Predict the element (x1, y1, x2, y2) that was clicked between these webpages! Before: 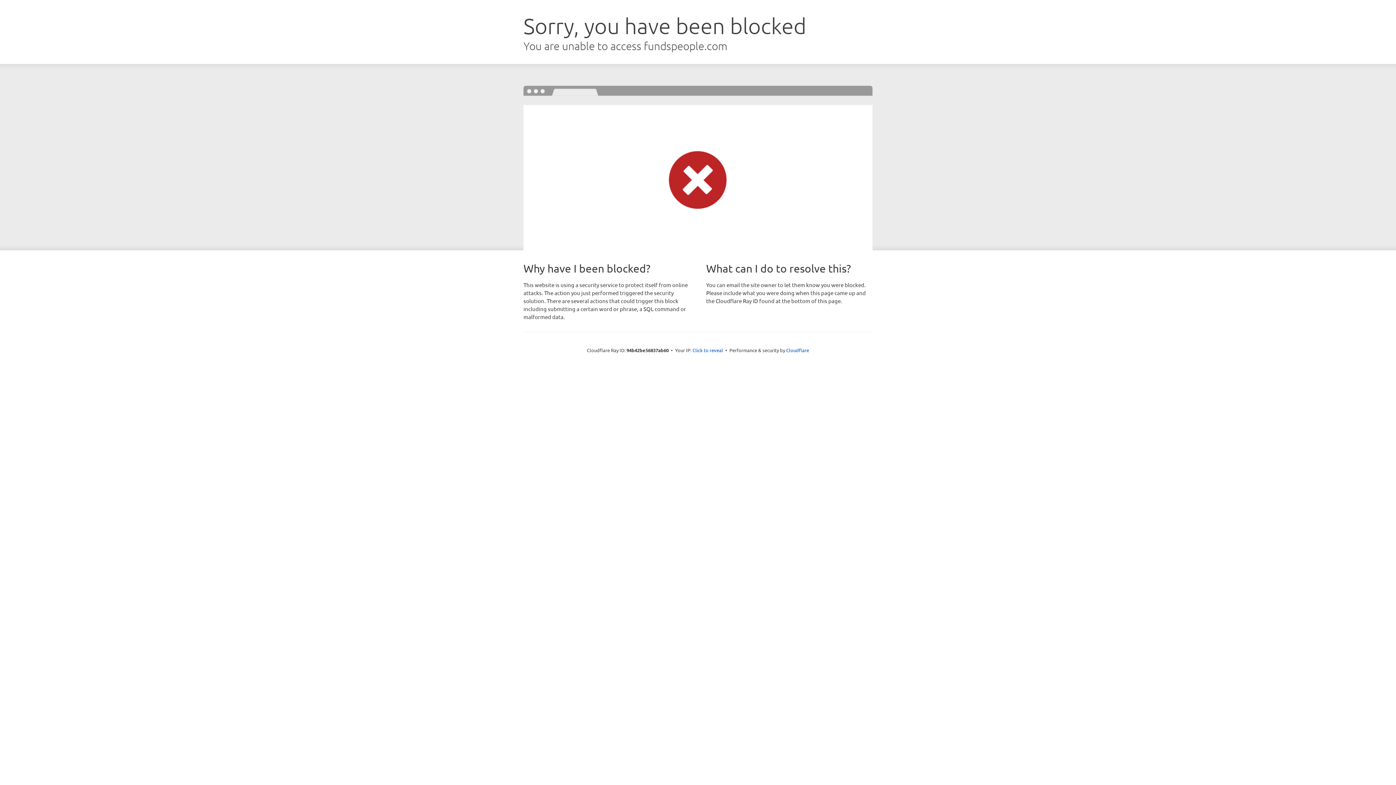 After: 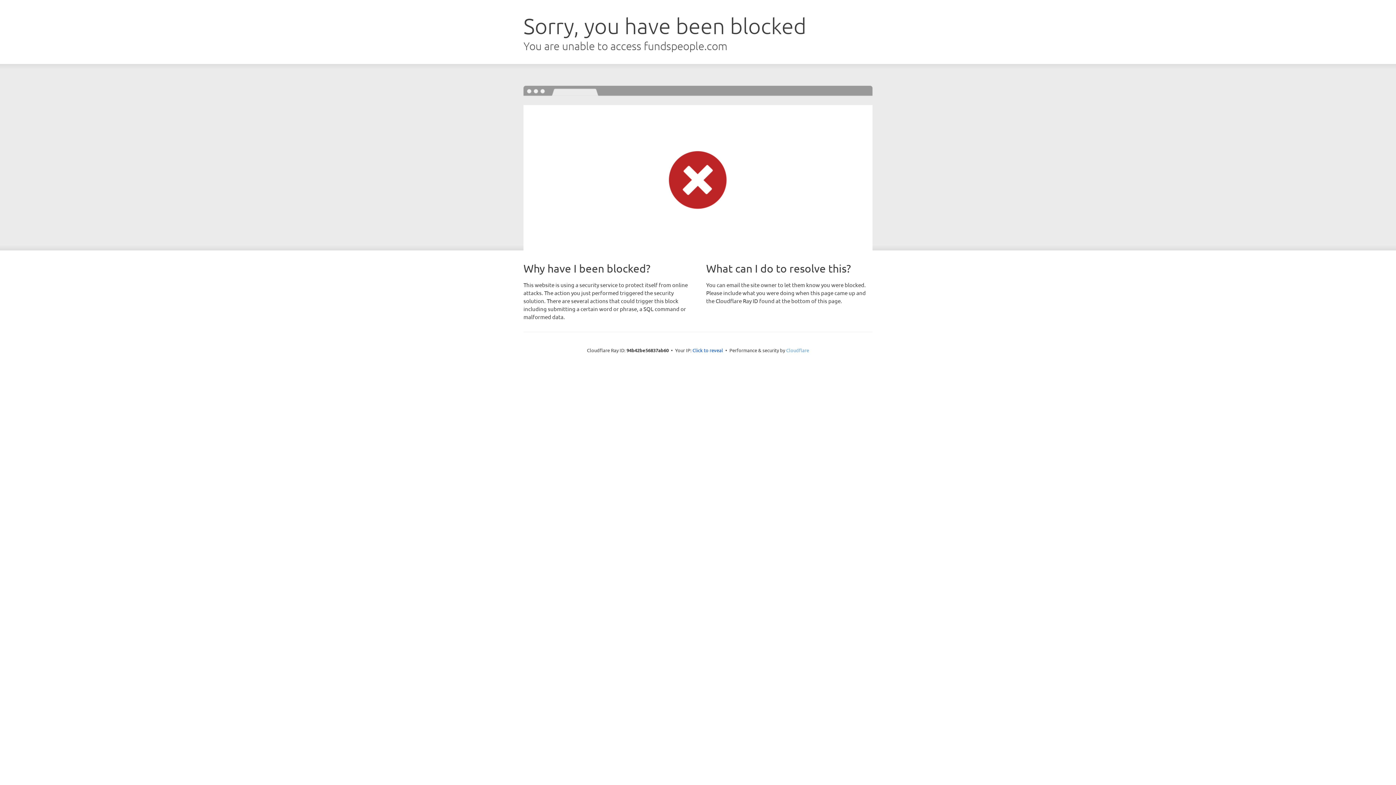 Action: label: Cloudflare bbox: (786, 347, 809, 353)